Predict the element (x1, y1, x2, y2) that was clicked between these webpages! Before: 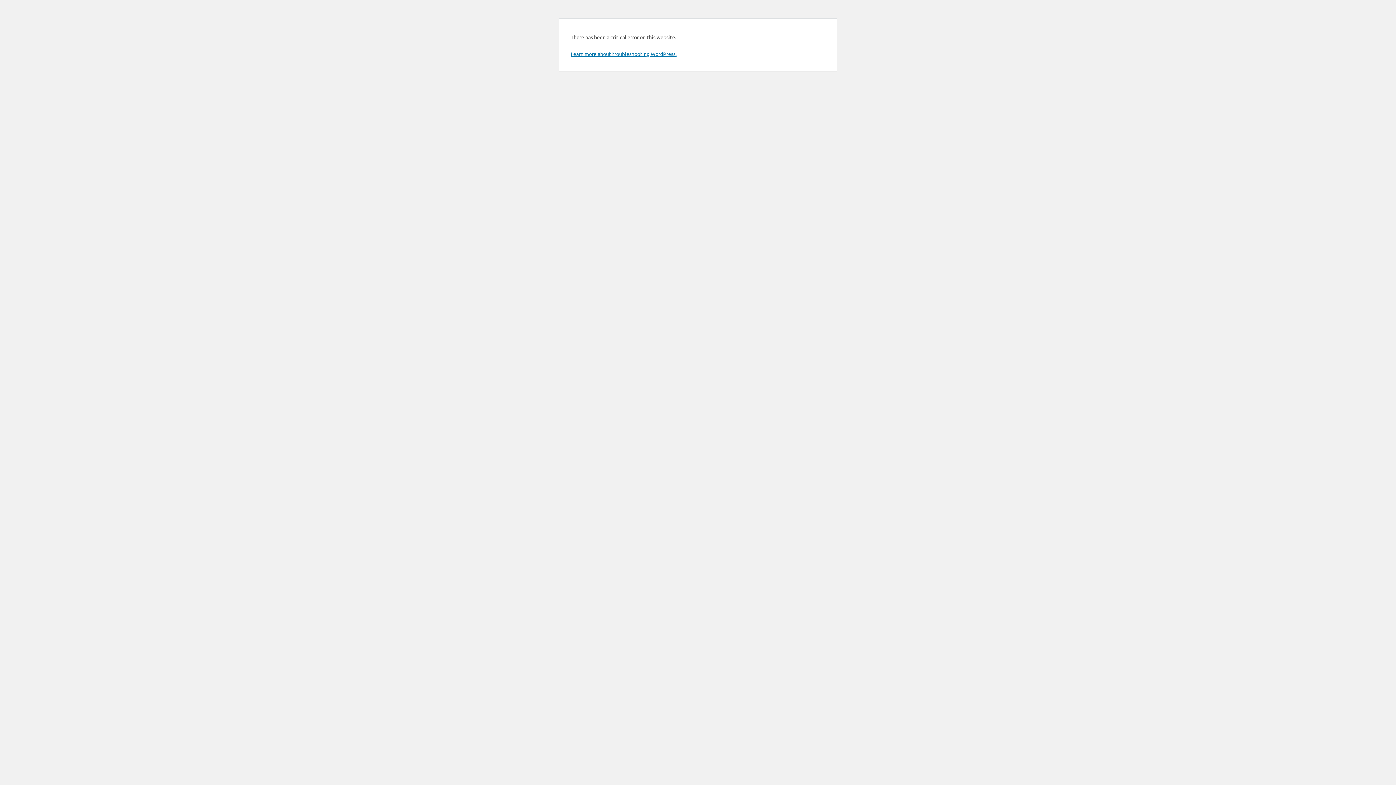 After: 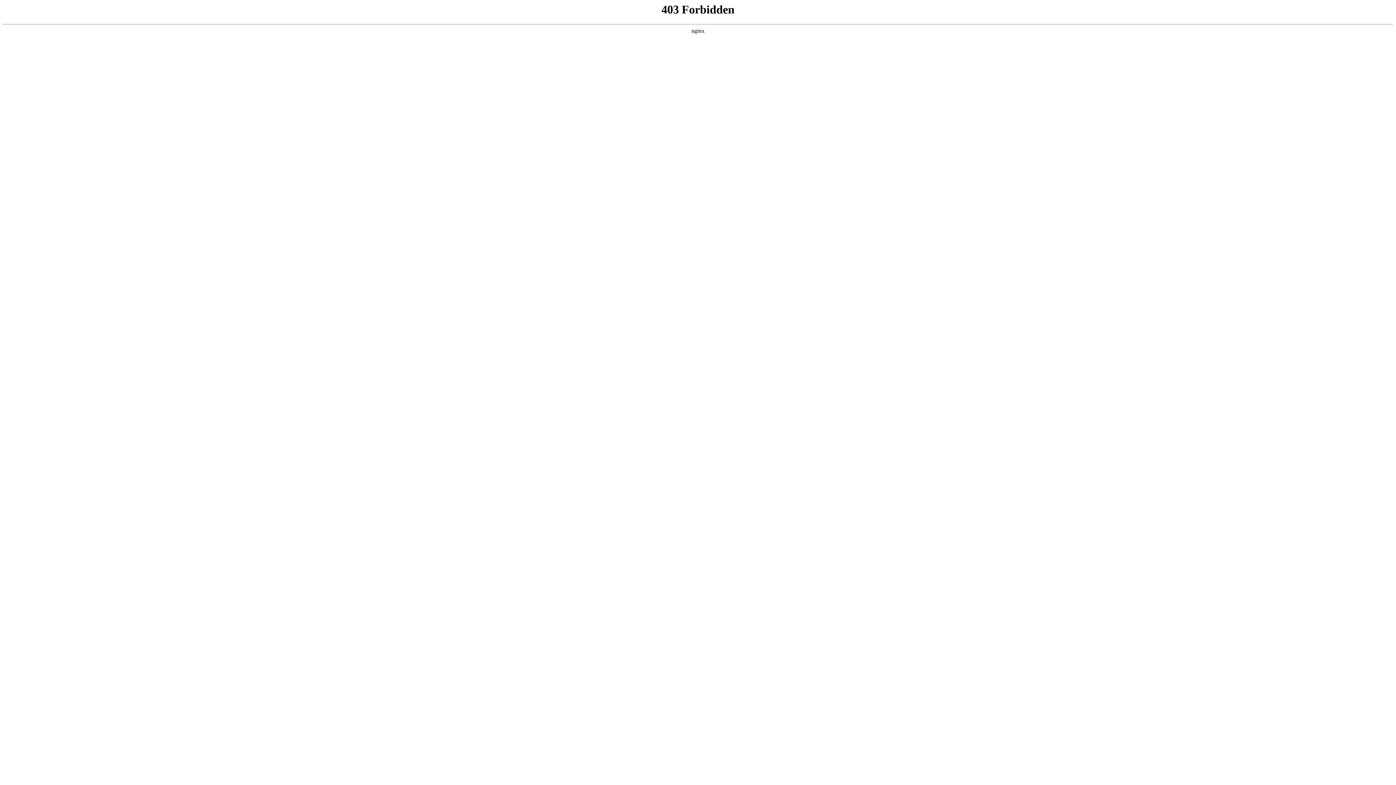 Action: bbox: (570, 50, 676, 57) label: Learn more about troubleshooting WordPress.